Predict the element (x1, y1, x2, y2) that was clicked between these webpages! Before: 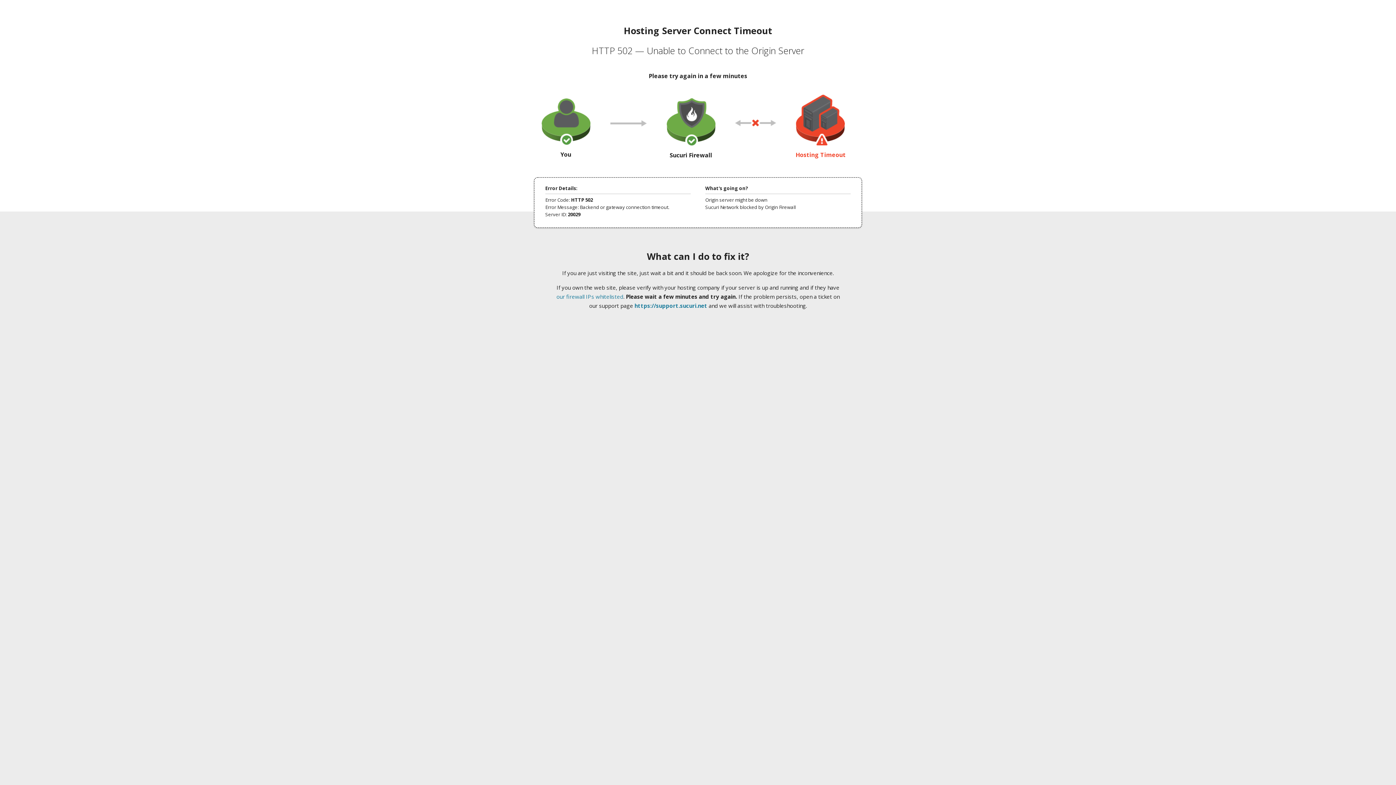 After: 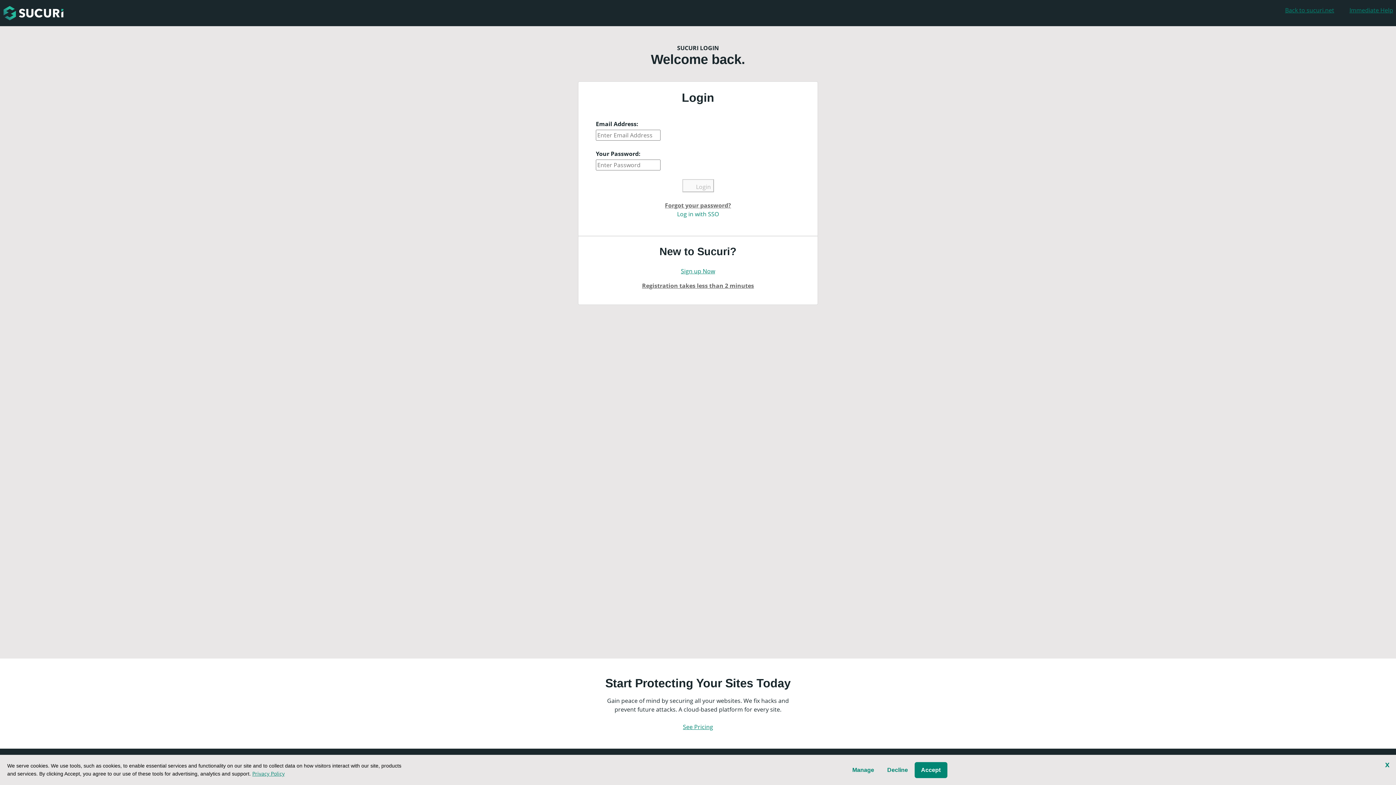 Action: label: https://support.sucuri.net bbox: (634, 302, 707, 309)